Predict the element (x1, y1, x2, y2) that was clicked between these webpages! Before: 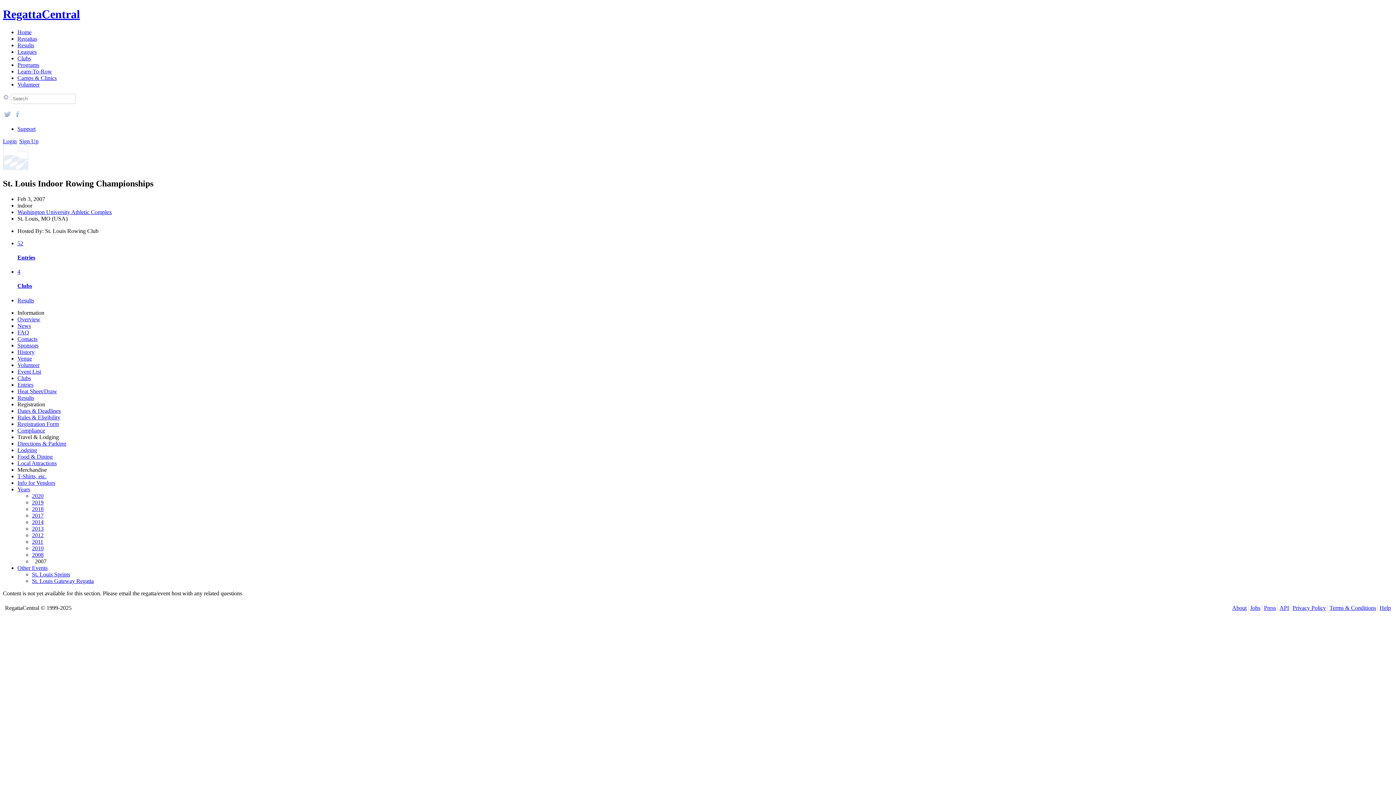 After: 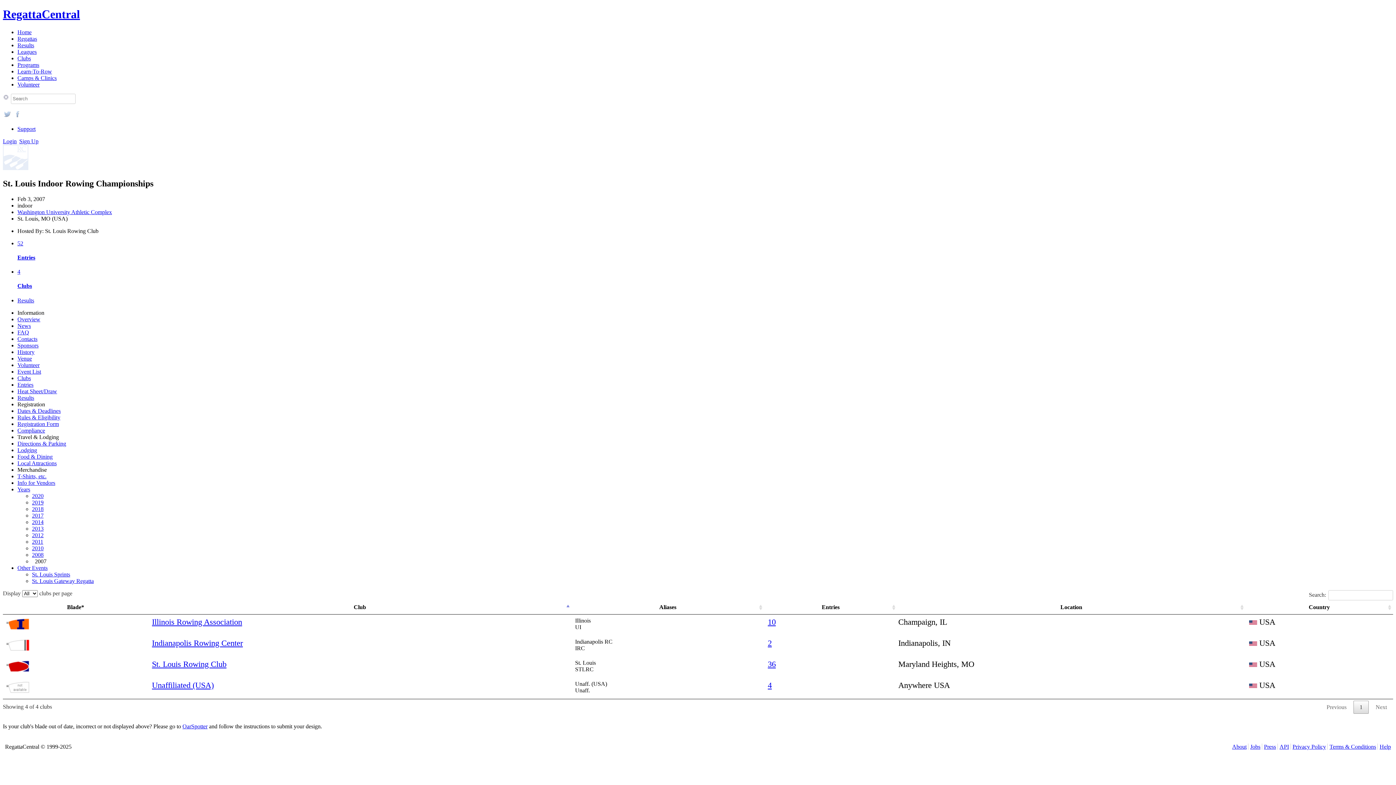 Action: label: Clubs bbox: (17, 375, 30, 381)